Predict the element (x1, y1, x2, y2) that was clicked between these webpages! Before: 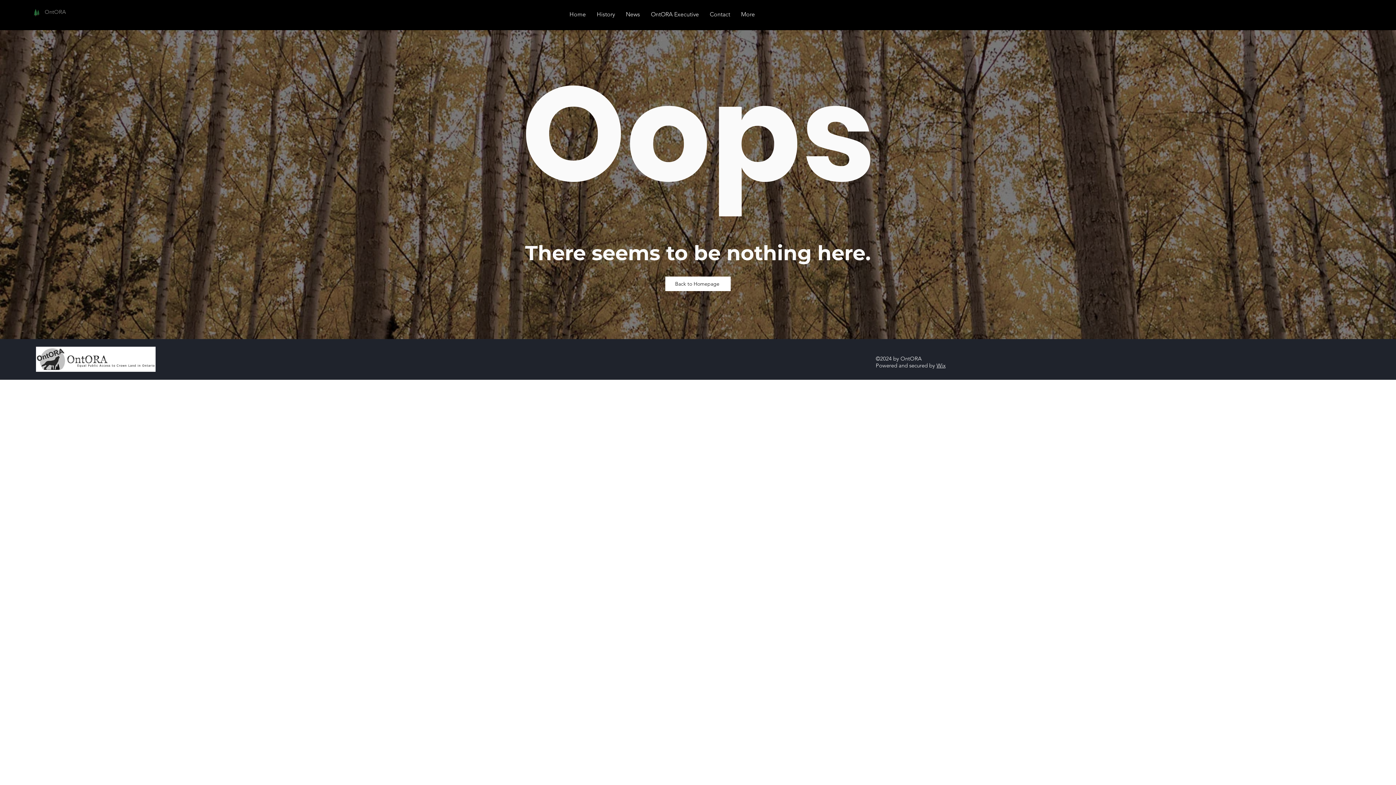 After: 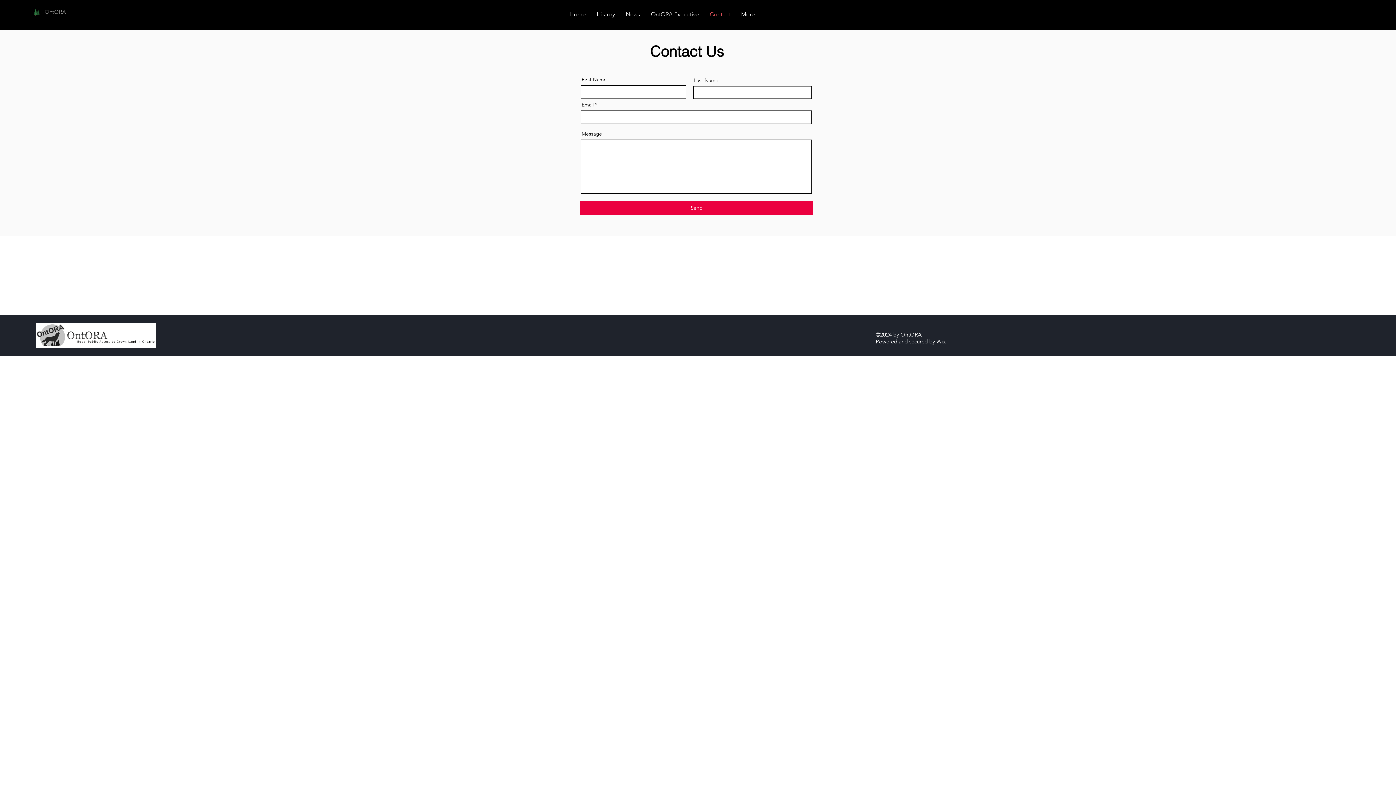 Action: bbox: (704, 9, 735, 18) label: Contact